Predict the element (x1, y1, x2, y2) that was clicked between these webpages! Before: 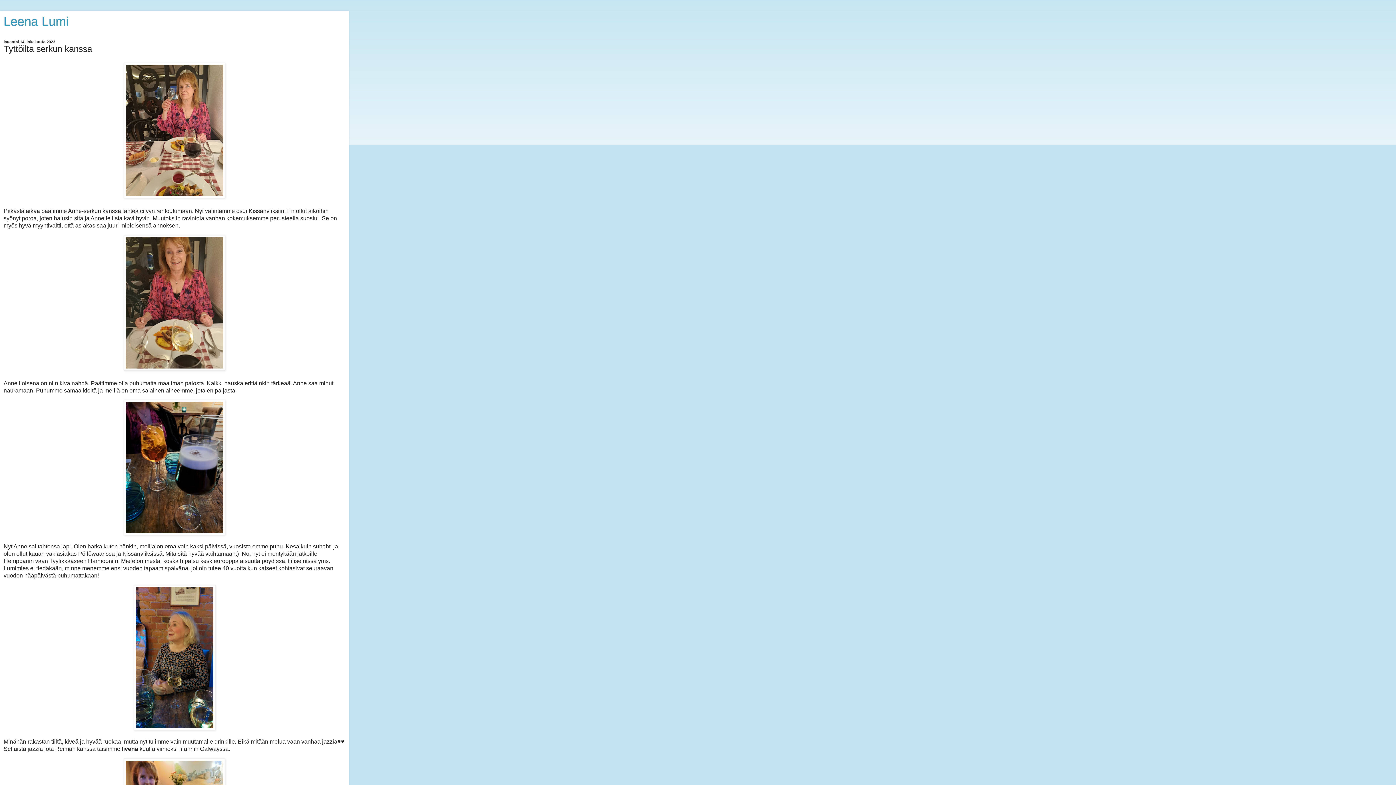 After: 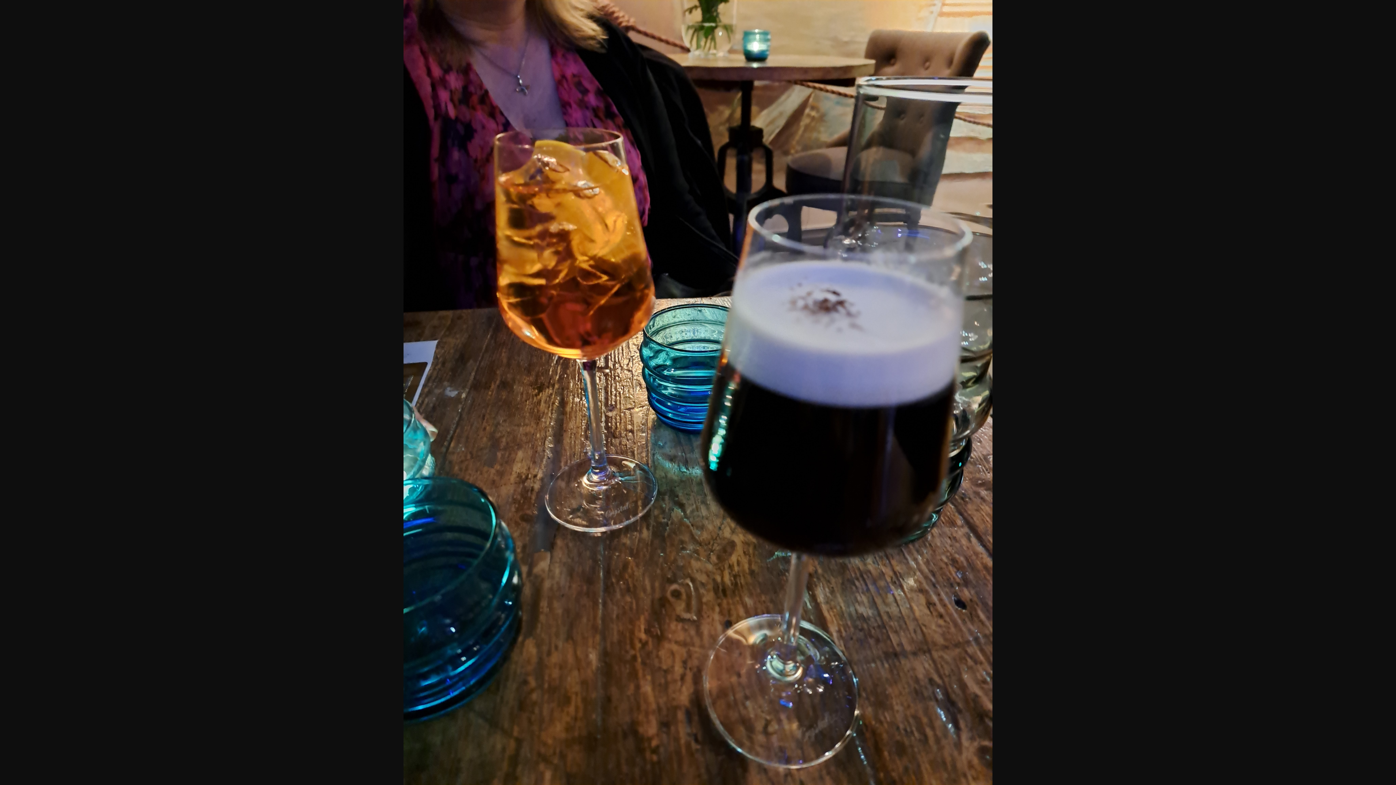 Action: bbox: (123, 530, 225, 536)